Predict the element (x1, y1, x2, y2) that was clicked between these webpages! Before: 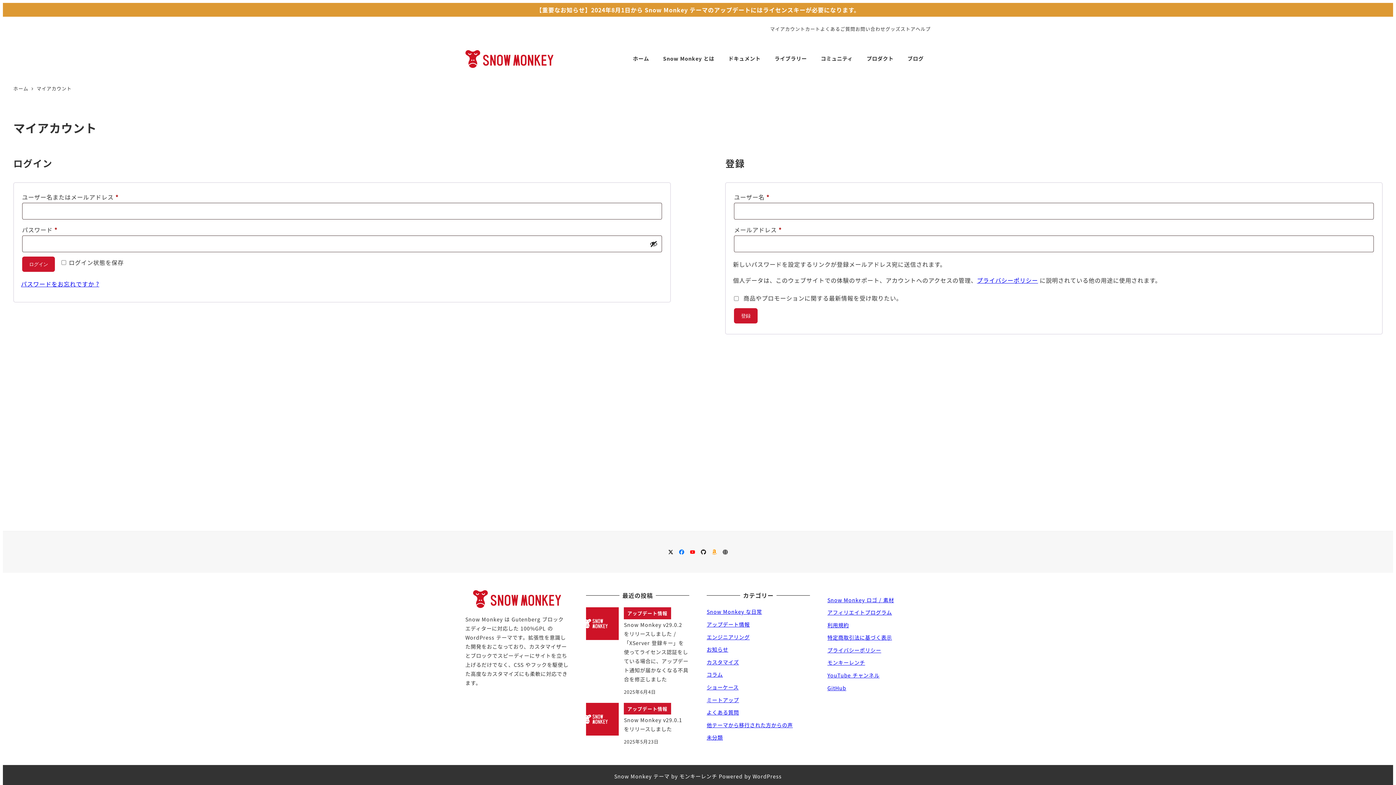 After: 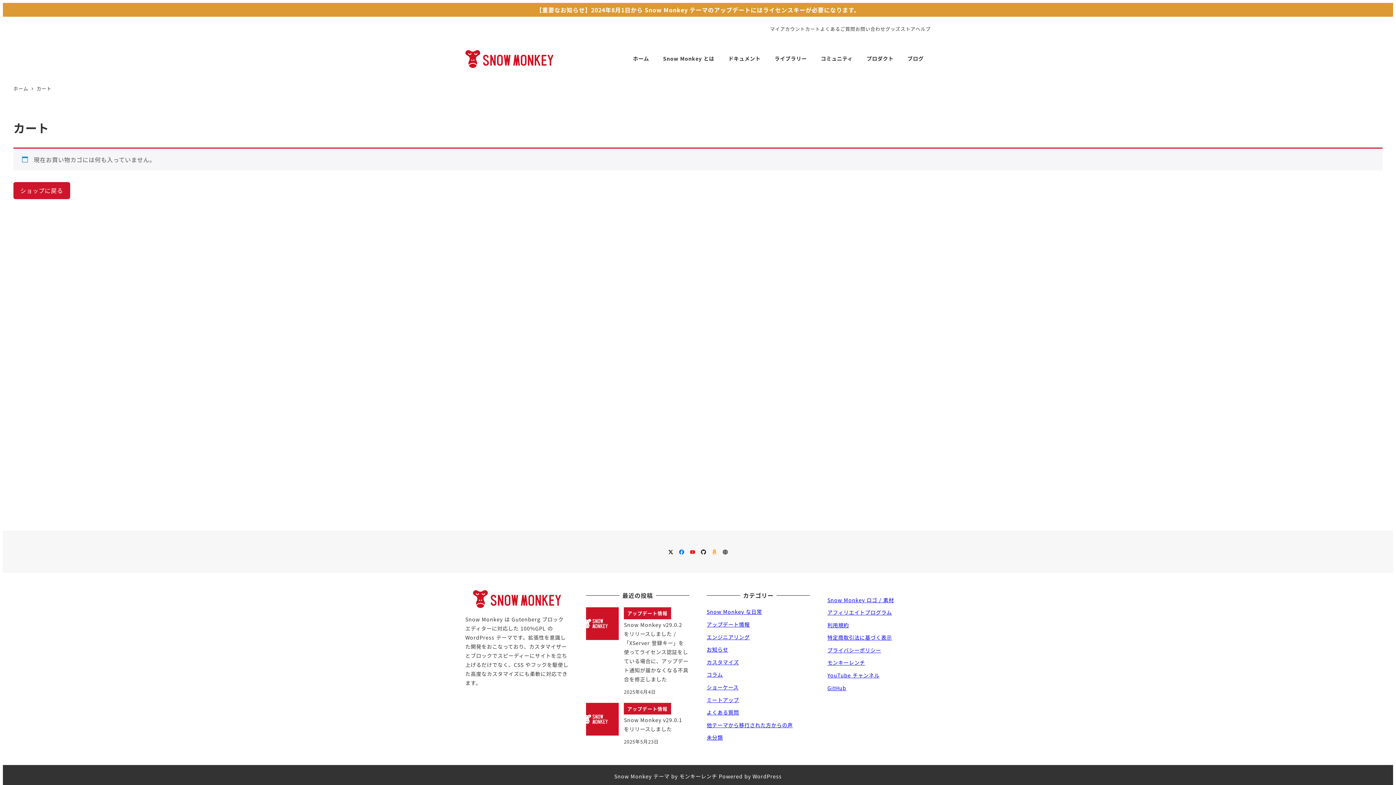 Action: label: カート bbox: (805, 24, 820, 33)